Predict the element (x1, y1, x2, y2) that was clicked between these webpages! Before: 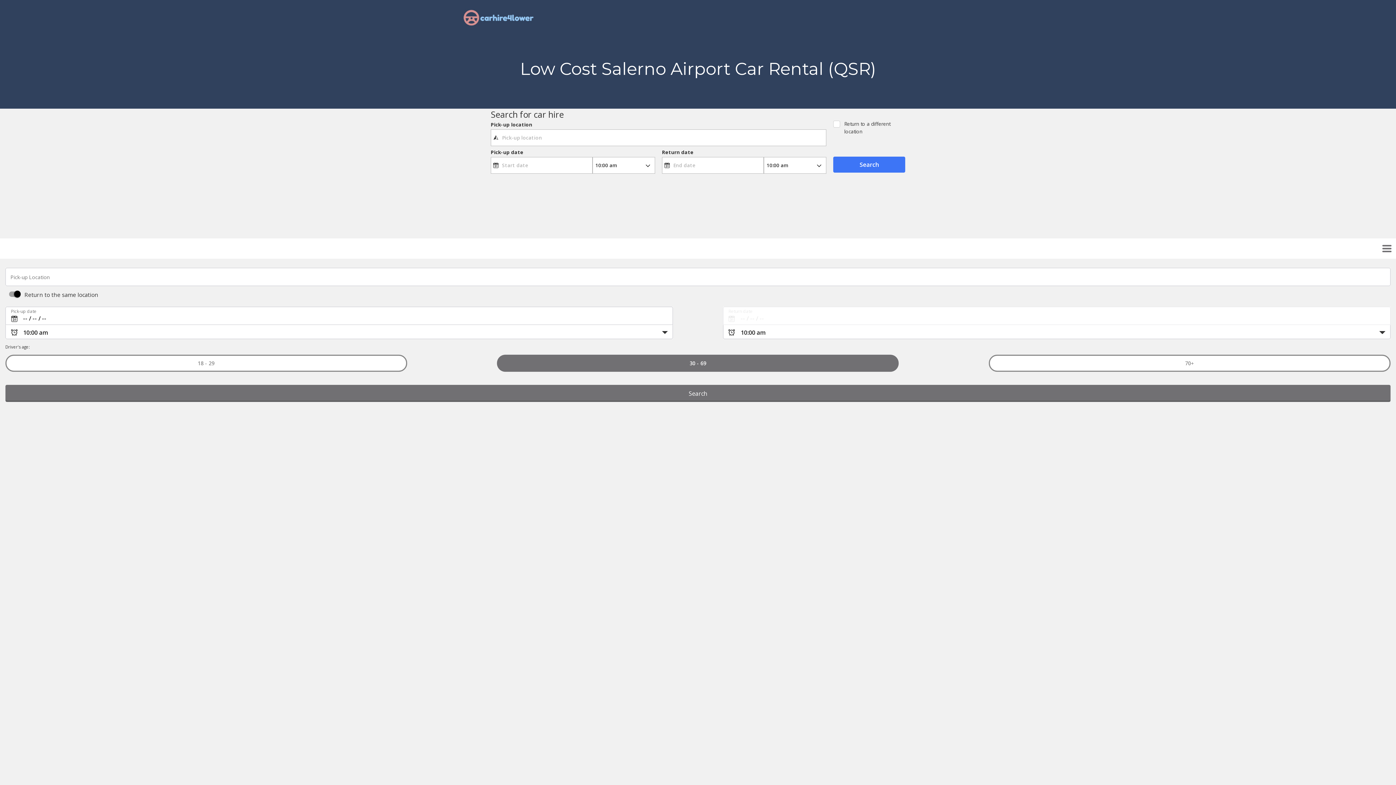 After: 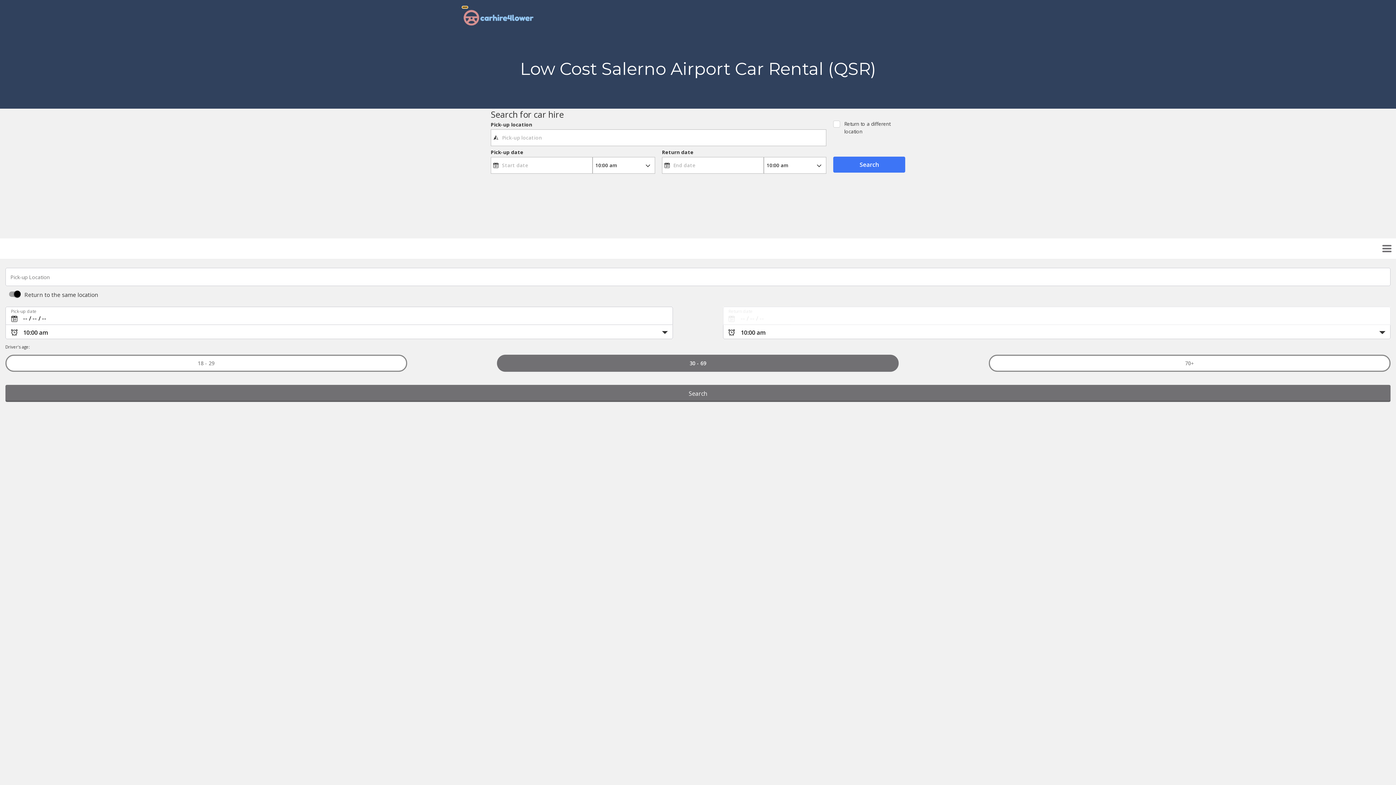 Action: bbox: (462, 6, 467, 8)